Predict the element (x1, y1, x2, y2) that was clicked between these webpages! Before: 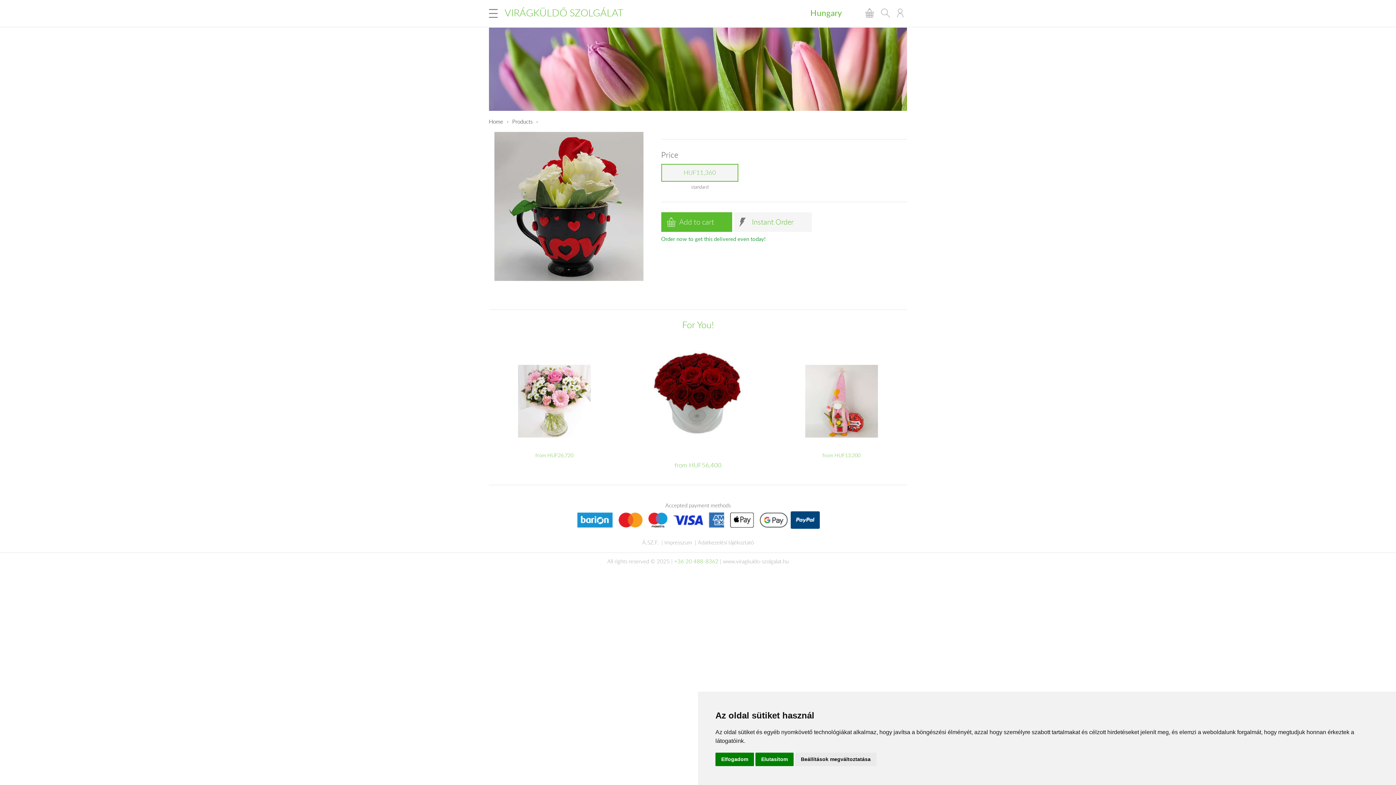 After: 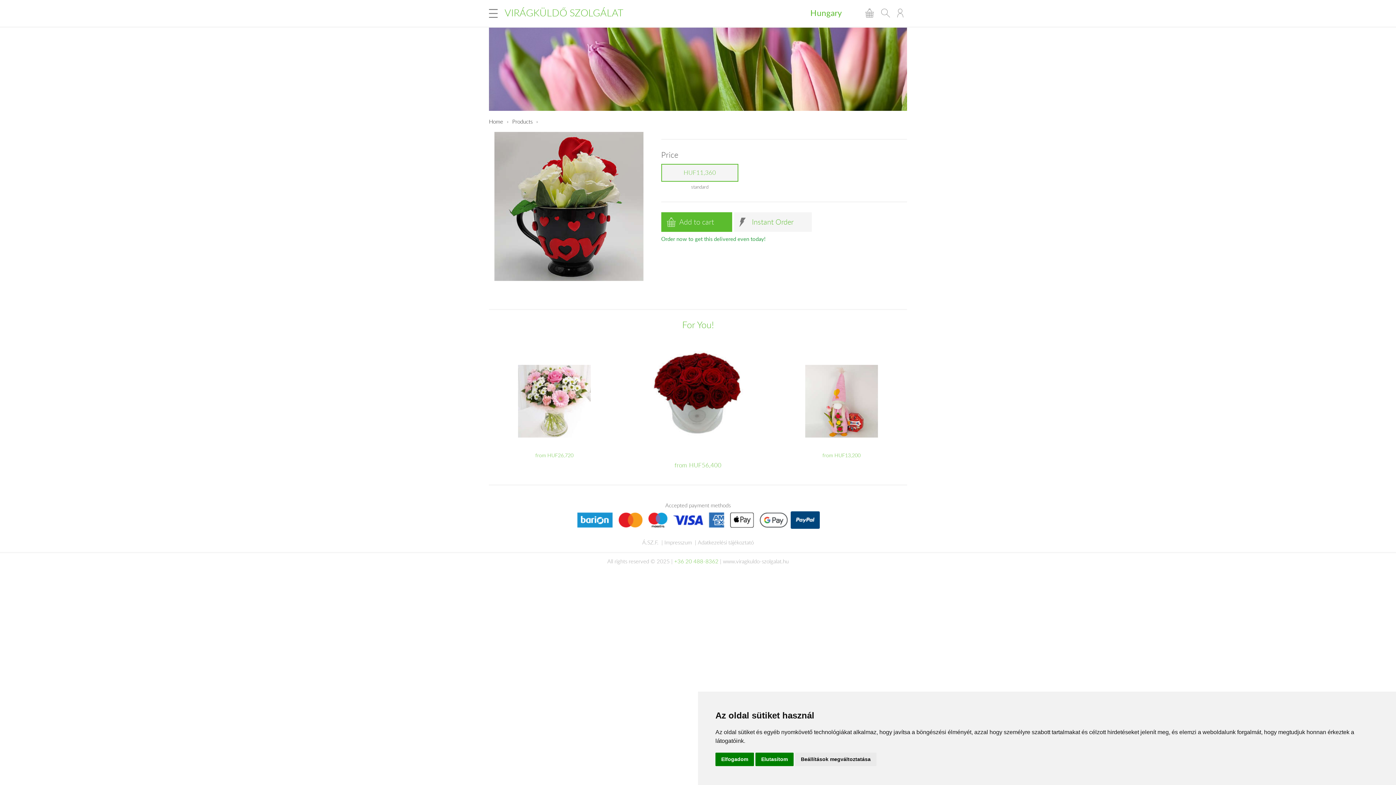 Action: bbox: (661, 163, 738, 181) label: HUF11,360